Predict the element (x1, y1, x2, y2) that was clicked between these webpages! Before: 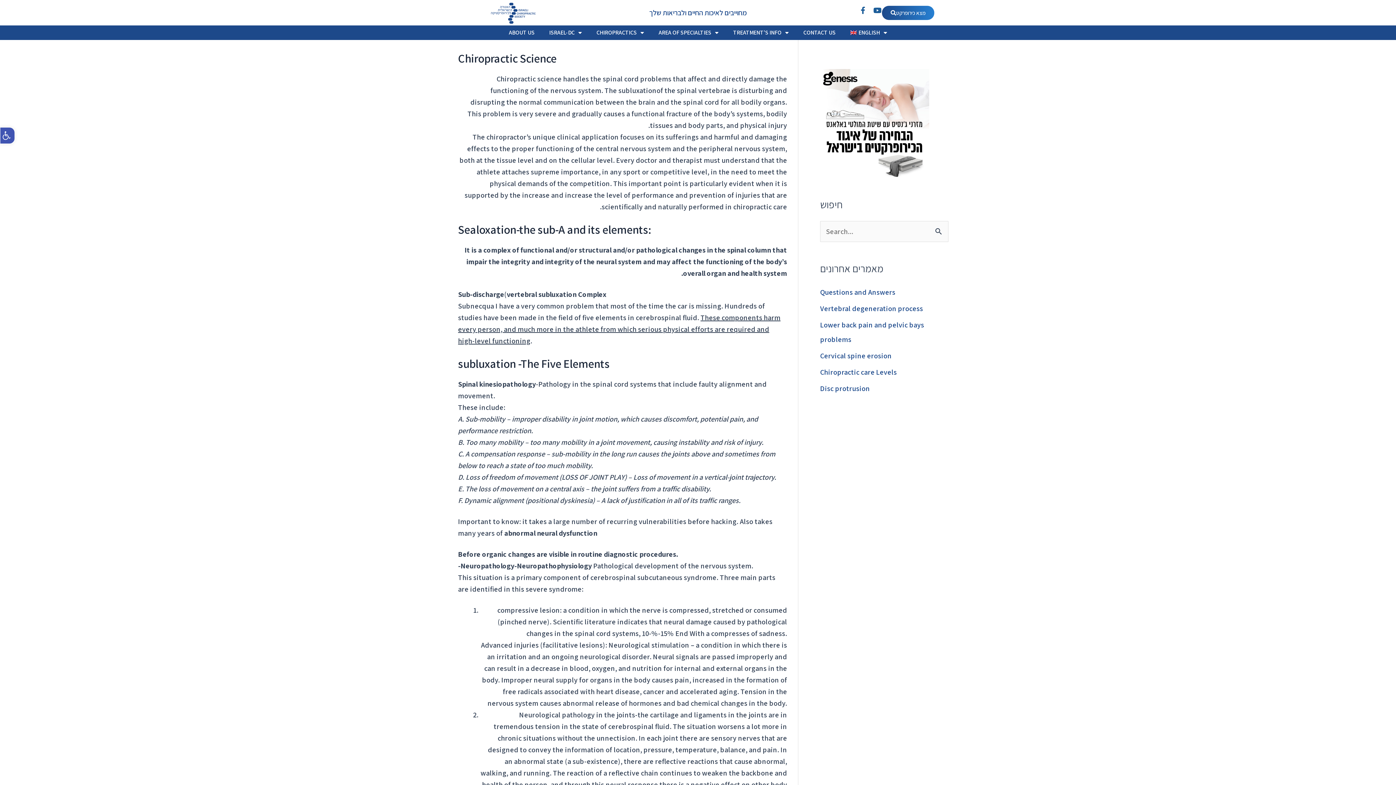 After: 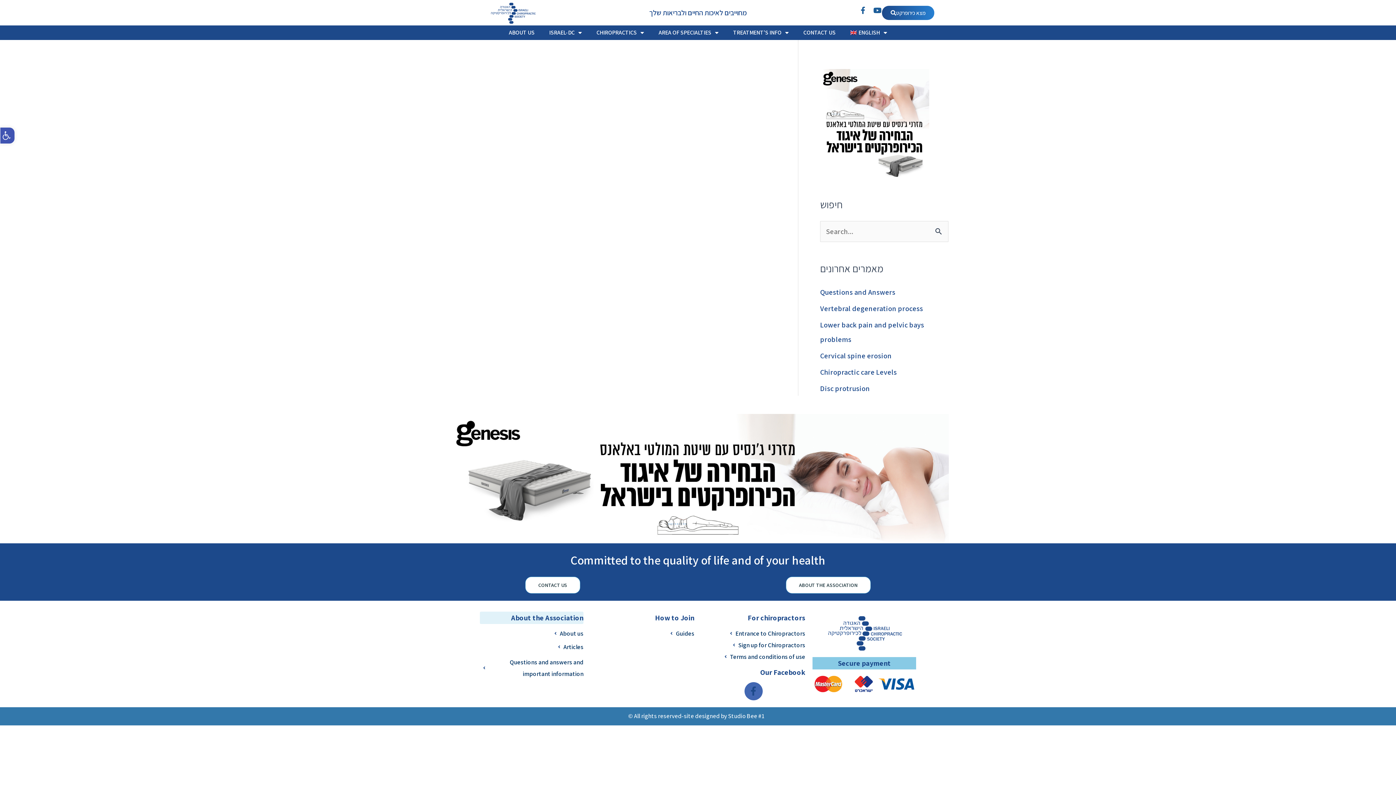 Action: bbox: (820, 384, 870, 393) label: Disc protrusion